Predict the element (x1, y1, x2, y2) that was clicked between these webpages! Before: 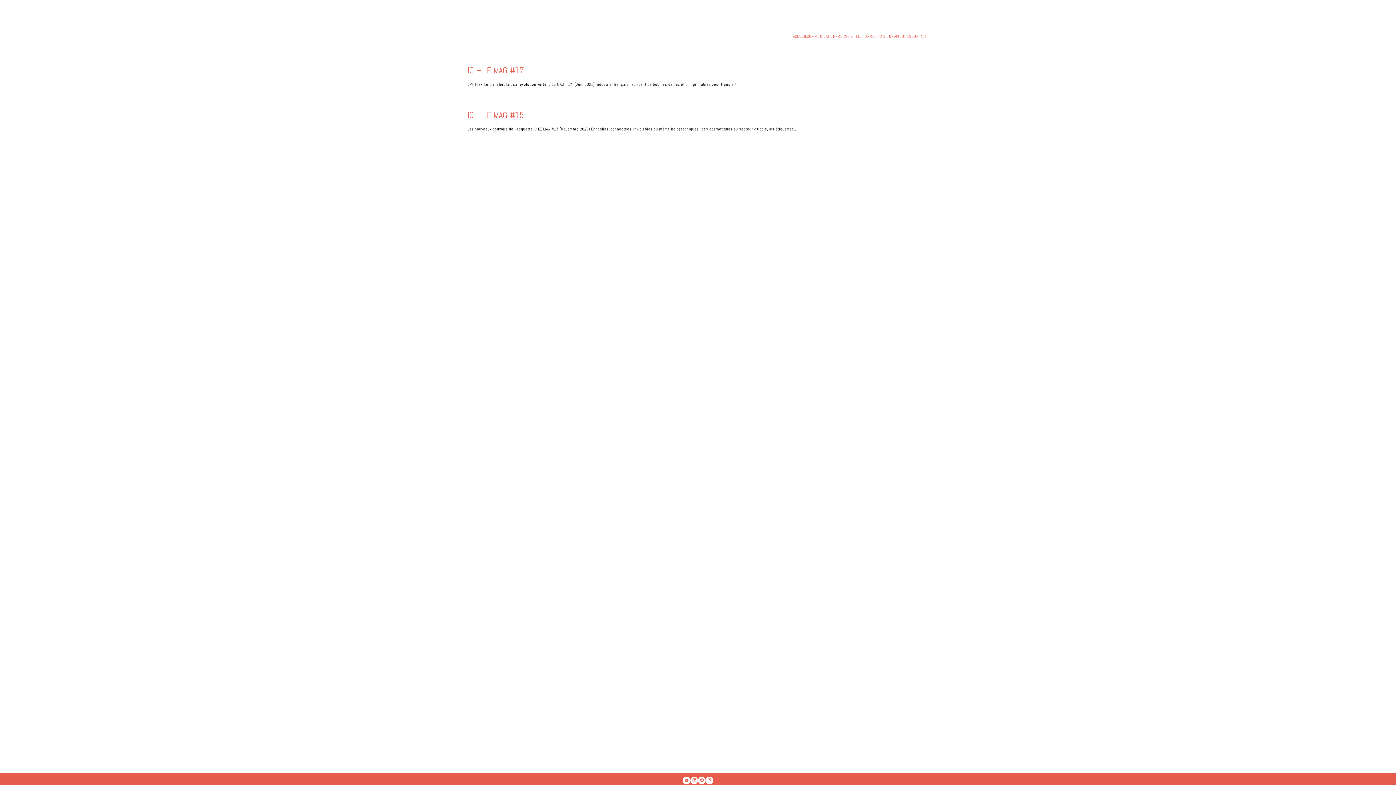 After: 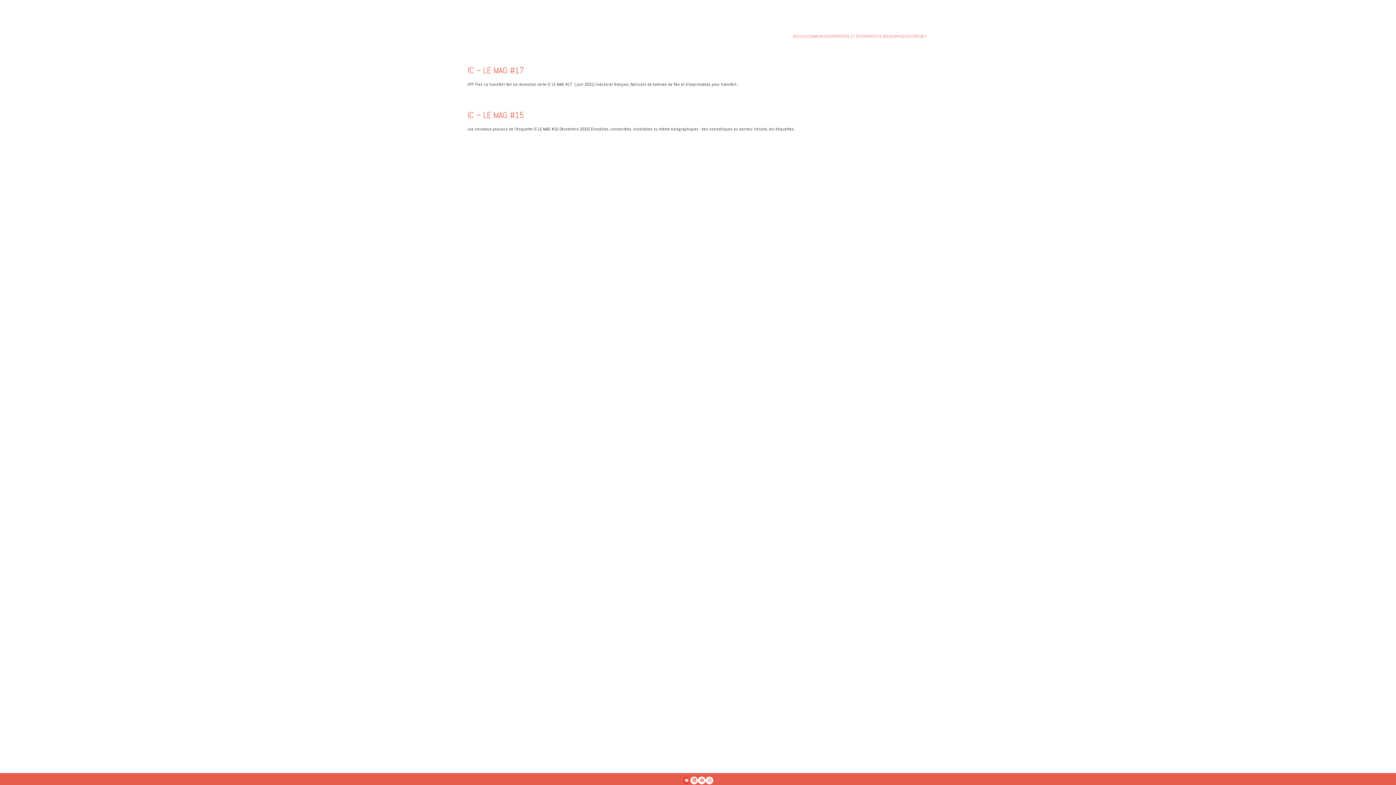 Action: bbox: (682, 776, 690, 784) label: Email